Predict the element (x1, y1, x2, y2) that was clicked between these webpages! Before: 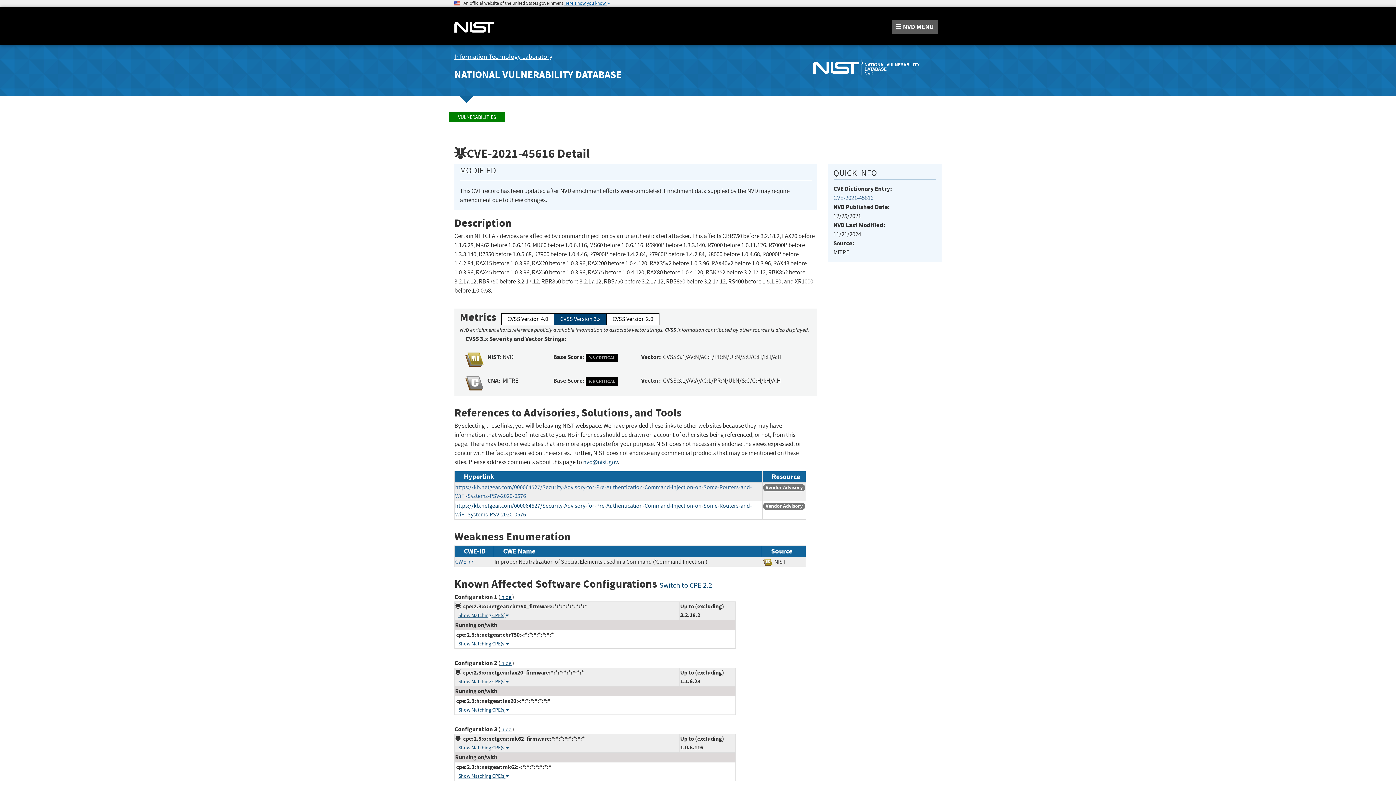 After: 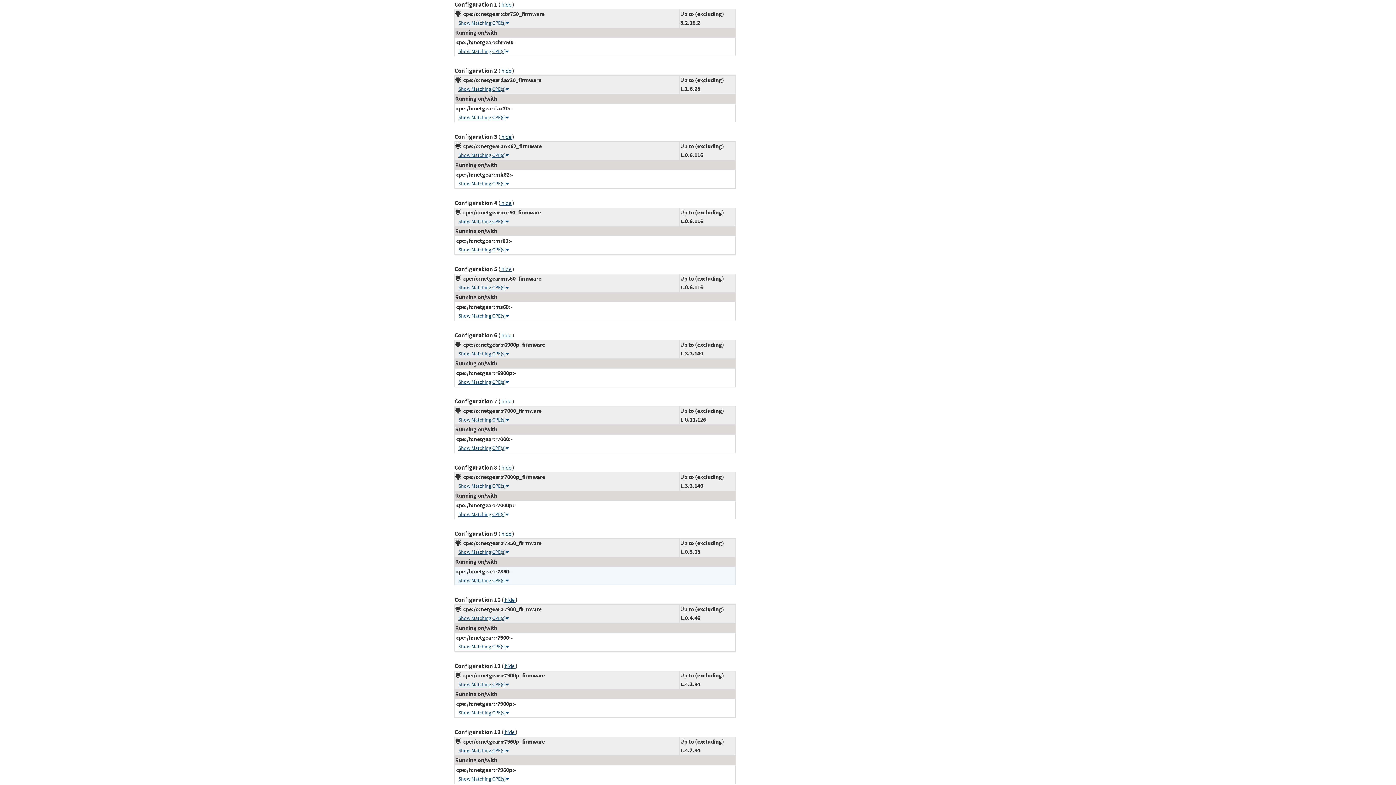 Action: bbox: (659, 580, 712, 590) label: Switch to CPE 2.2